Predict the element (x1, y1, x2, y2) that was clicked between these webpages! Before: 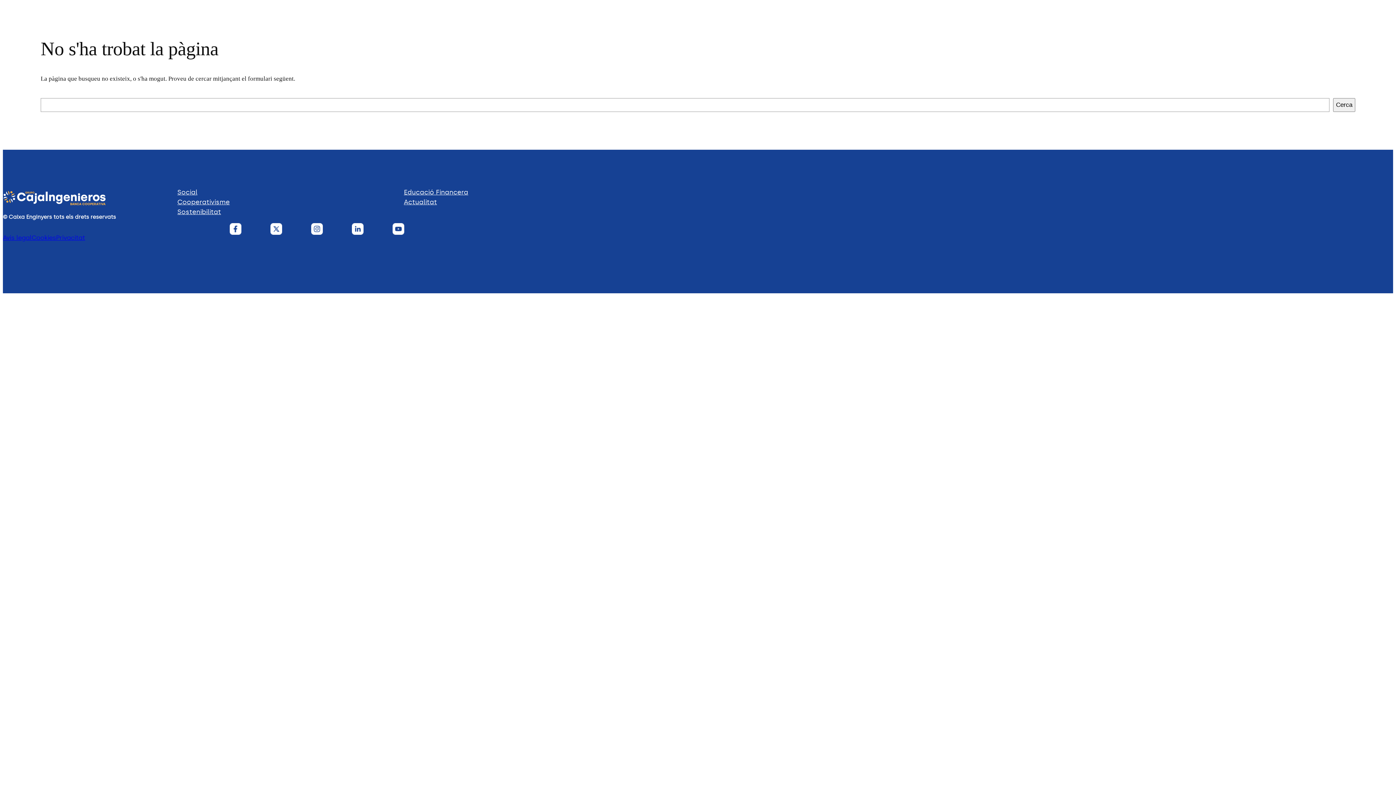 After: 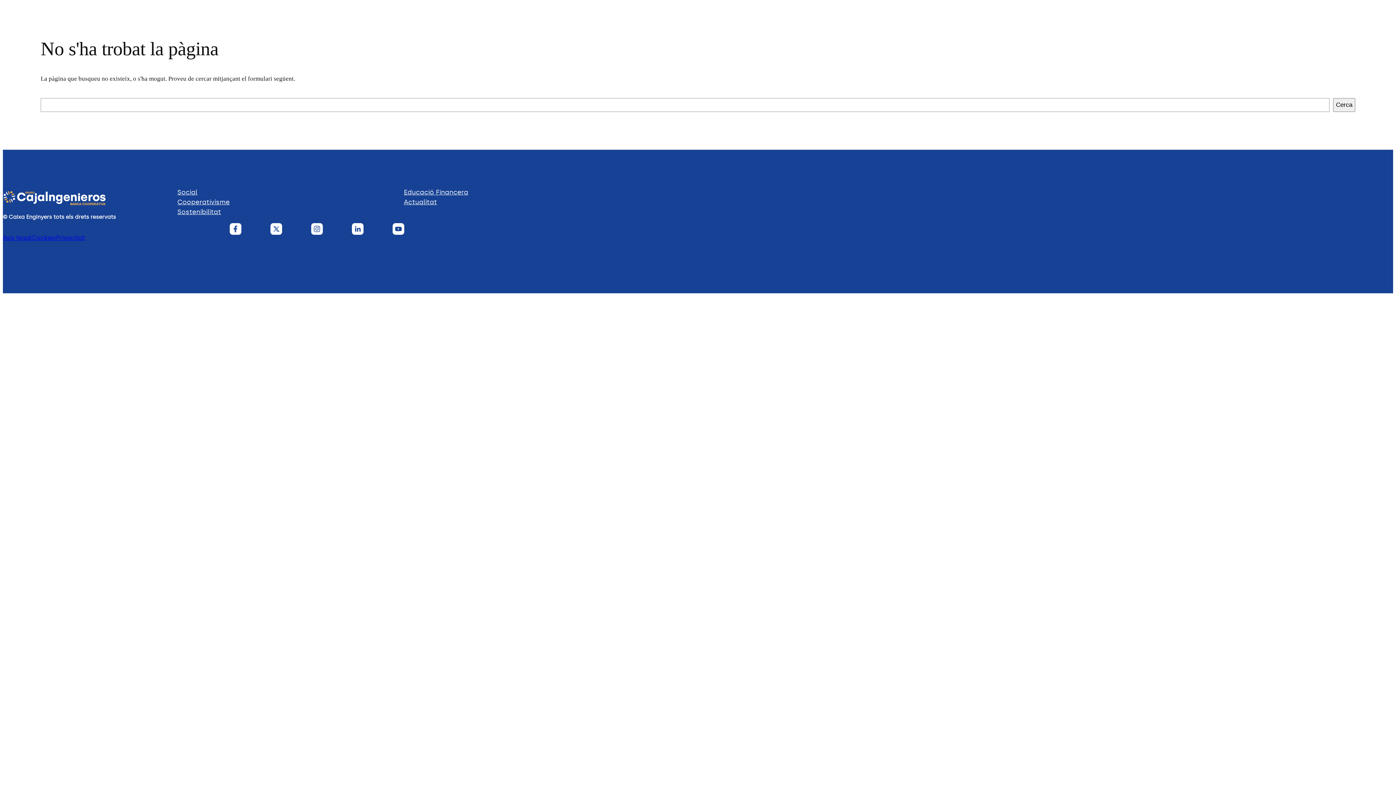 Action: bbox: (311, 223, 322, 234)